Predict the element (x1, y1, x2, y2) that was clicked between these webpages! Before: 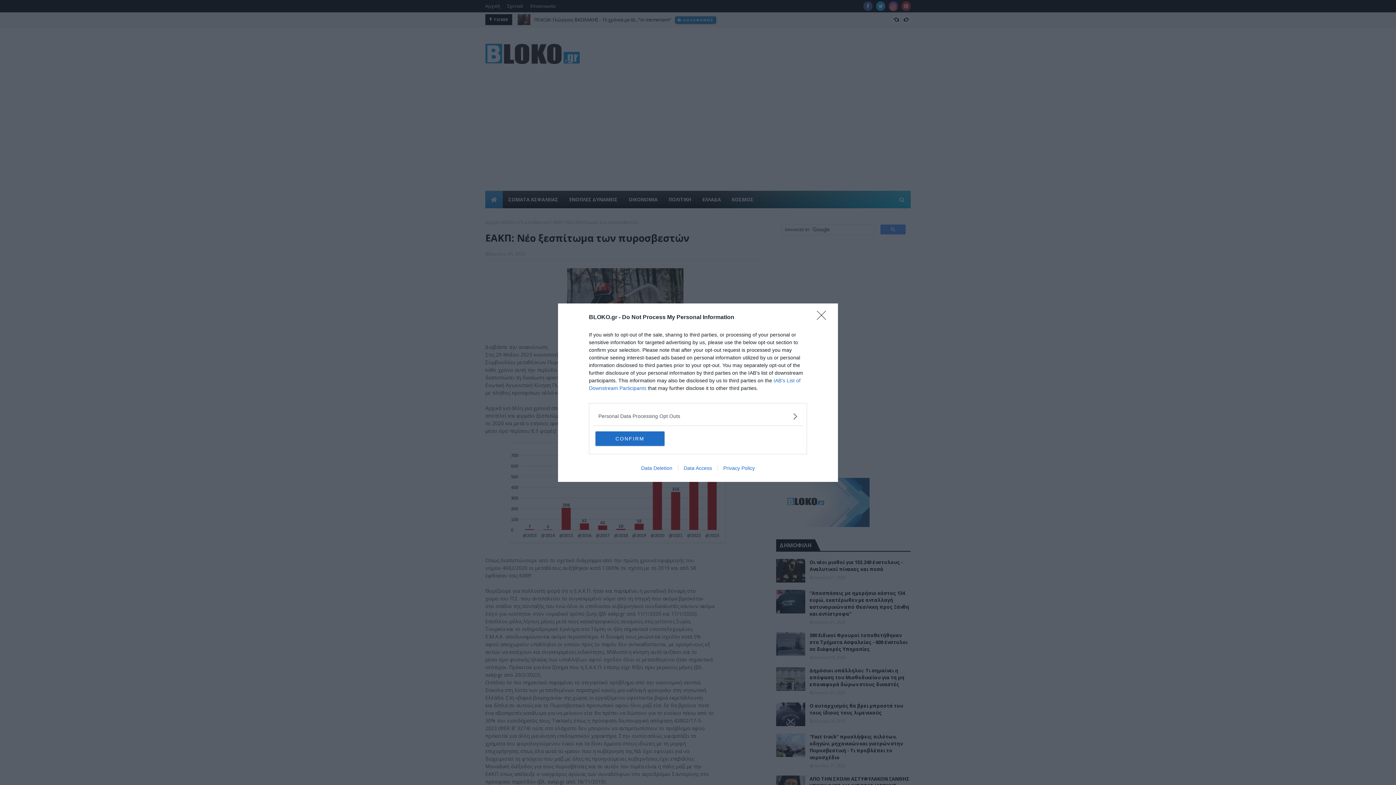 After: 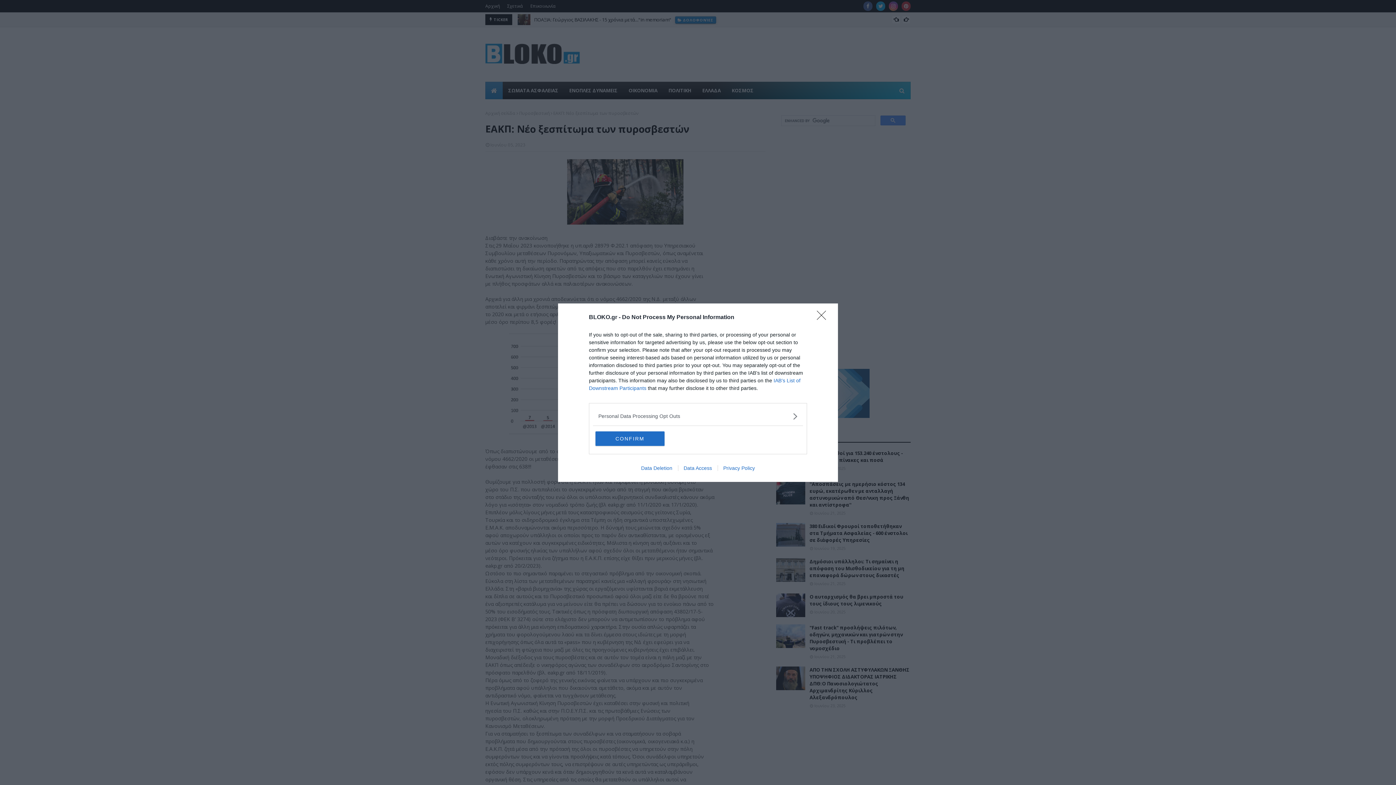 Action: label: Privacy Policy bbox: (717, 465, 760, 471)